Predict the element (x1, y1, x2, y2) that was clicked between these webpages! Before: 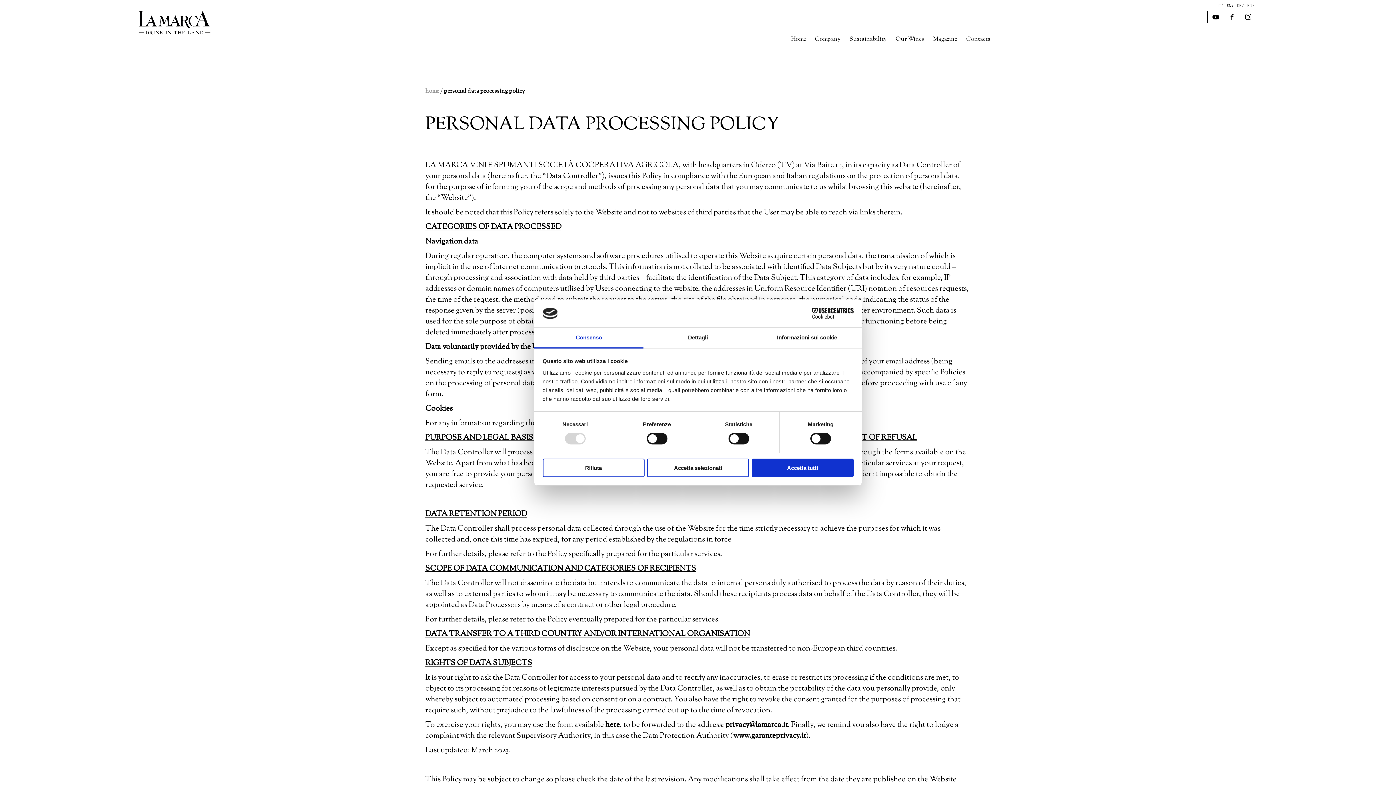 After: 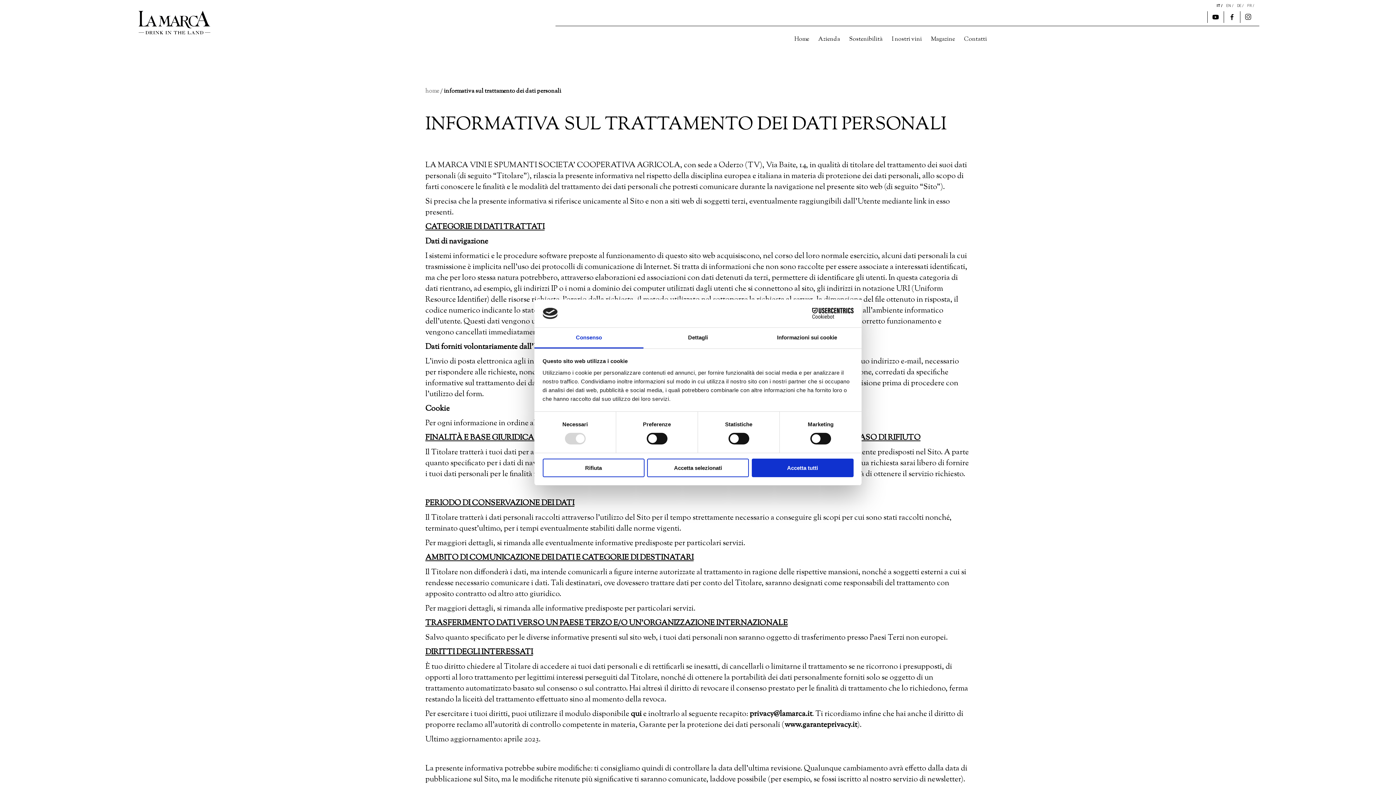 Action: bbox: (1217, 2, 1224, 8) label: IT / 